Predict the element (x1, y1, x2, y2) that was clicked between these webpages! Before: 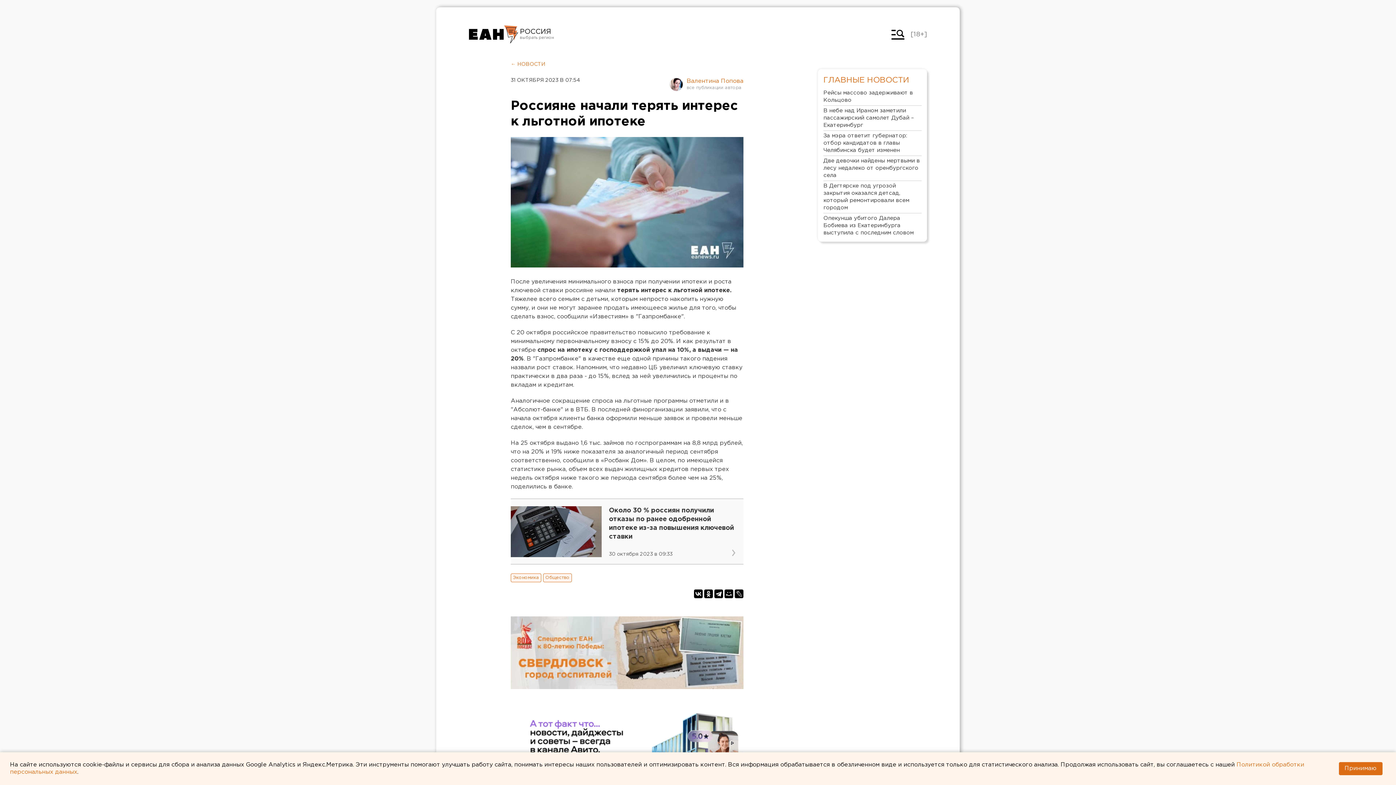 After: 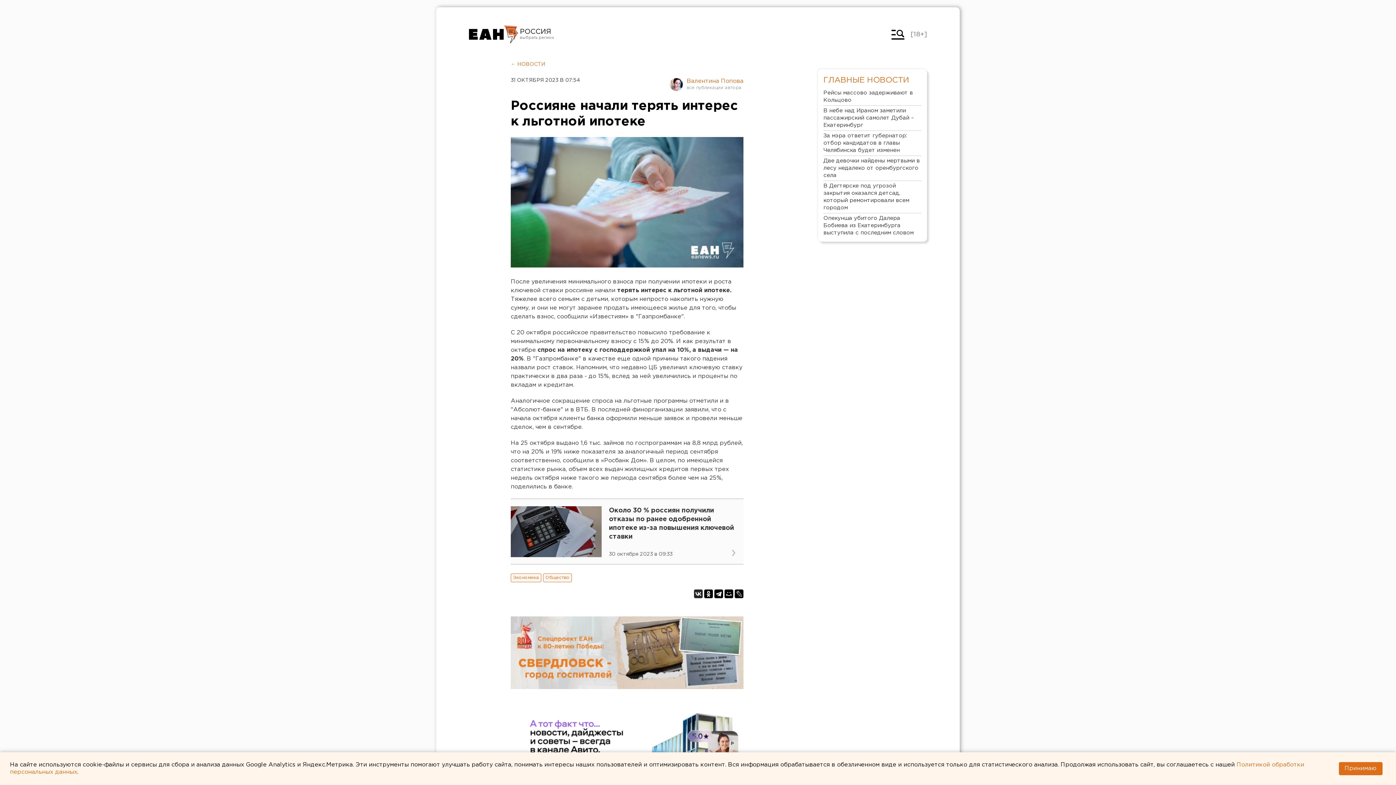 Action: bbox: (694, 589, 702, 598)